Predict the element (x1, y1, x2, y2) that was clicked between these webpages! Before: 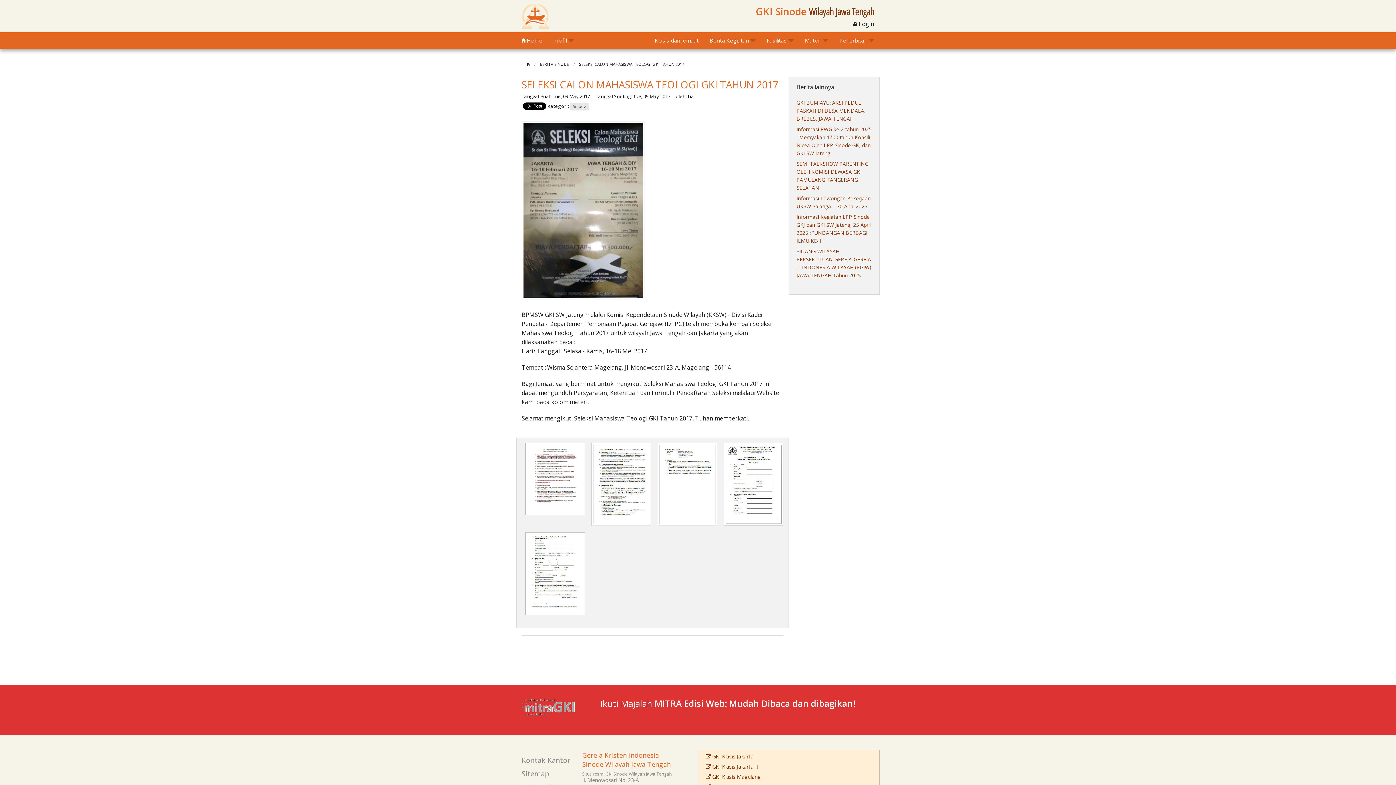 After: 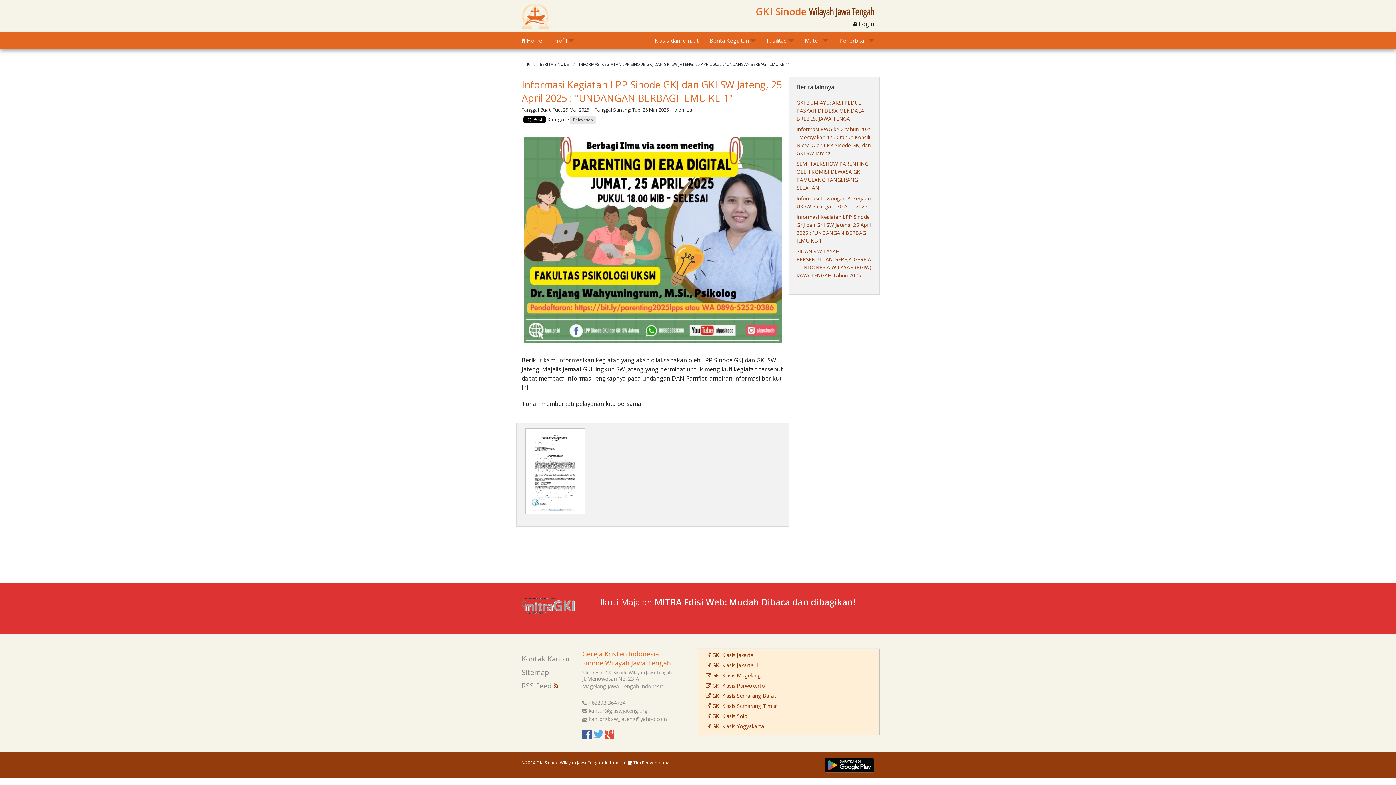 Action: label: Informasi Kegiatan LPP Sinode GKJ dan GKI SW Jateng, 25 April 2025 : "UNDANGAN BERBAGI ILMU KE-1" bbox: (796, 213, 872, 245)